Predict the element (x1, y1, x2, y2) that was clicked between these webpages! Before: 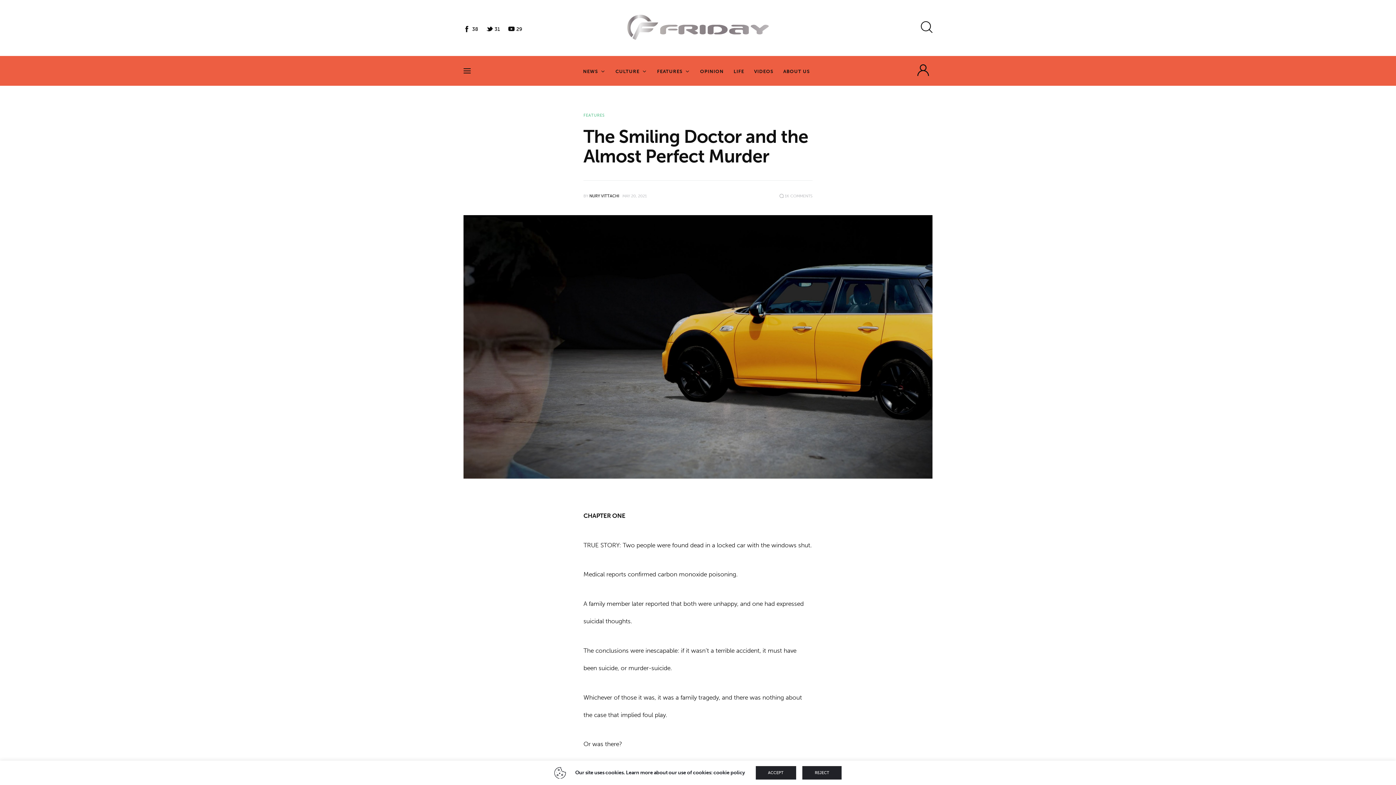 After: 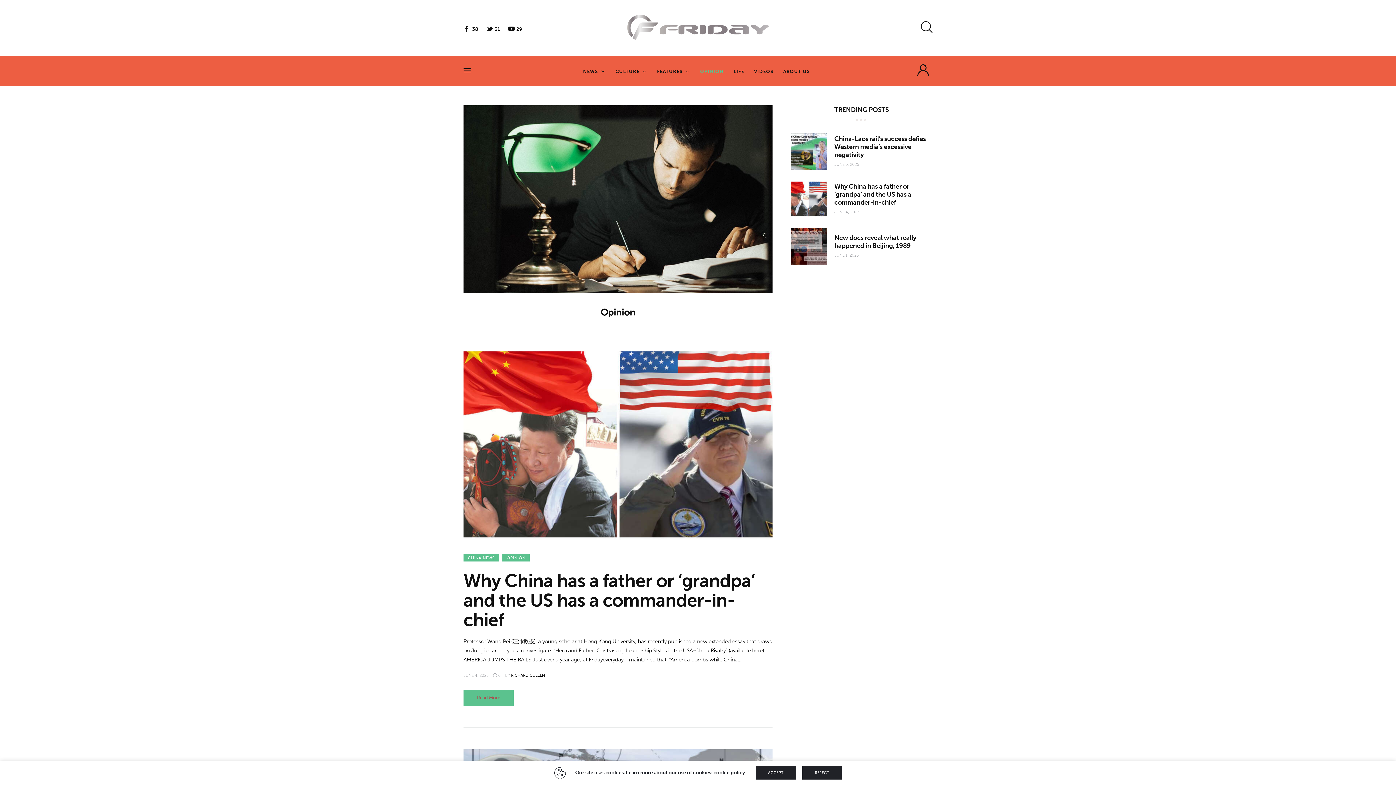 Action: bbox: (695, 62, 728, 79) label: OPINION